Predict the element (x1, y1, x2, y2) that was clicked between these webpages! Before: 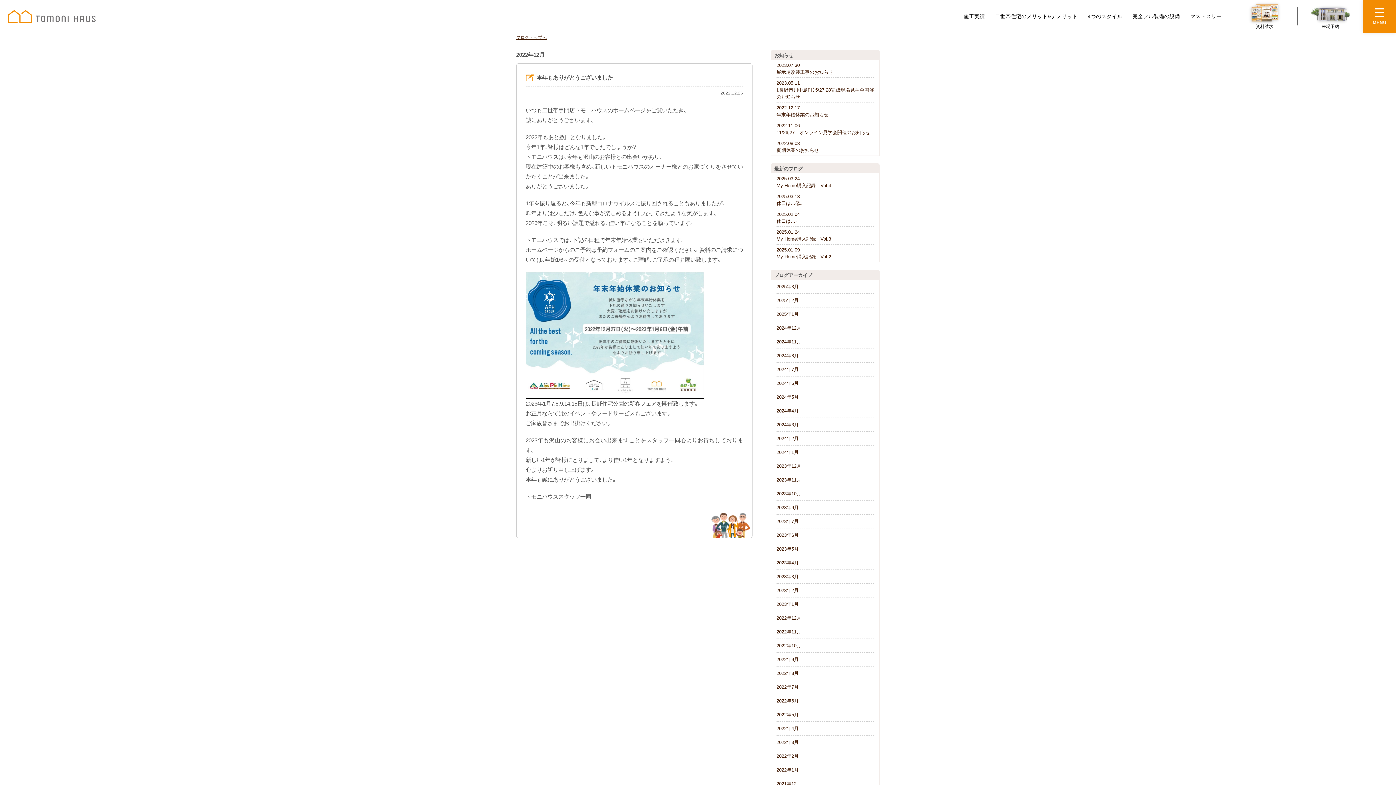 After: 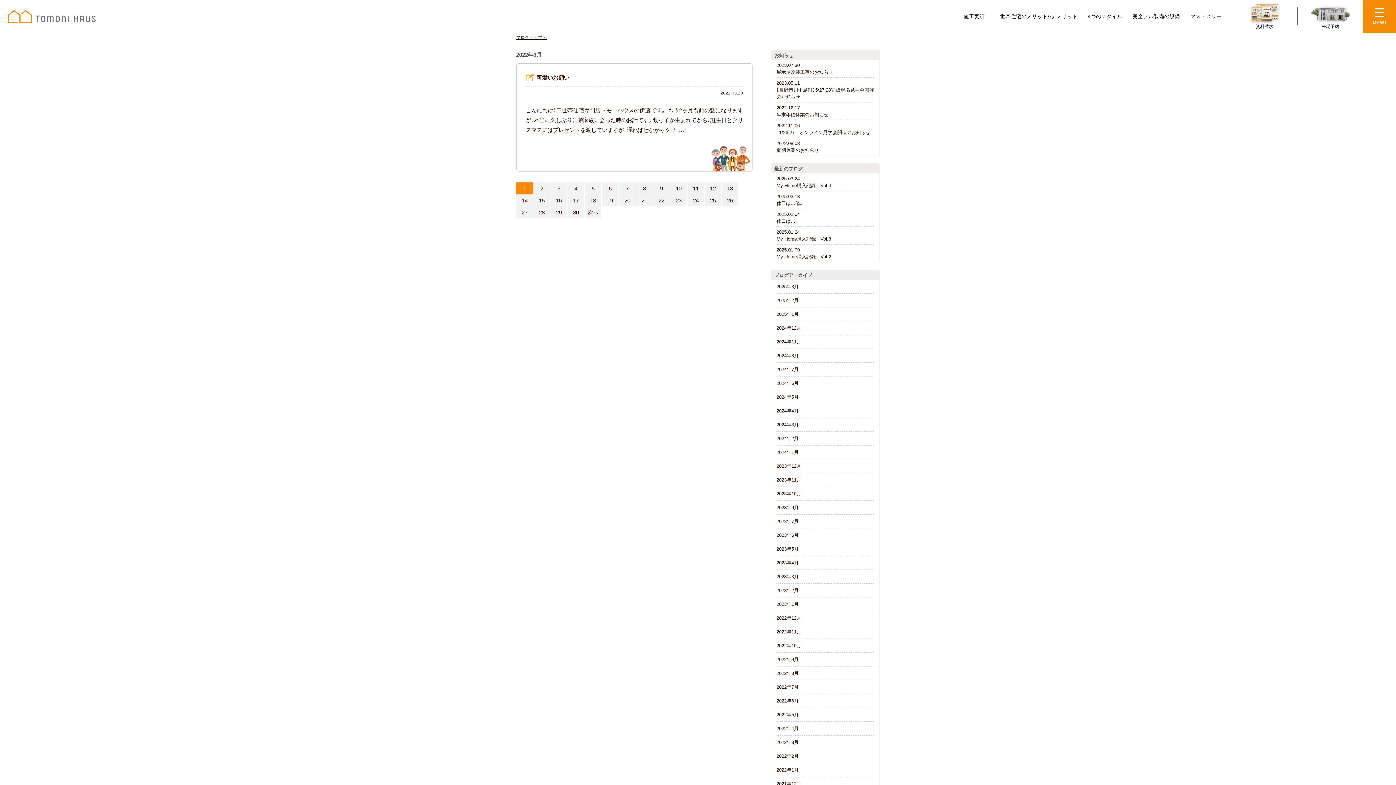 Action: label: 2022年3月 bbox: (776, 736, 874, 749)